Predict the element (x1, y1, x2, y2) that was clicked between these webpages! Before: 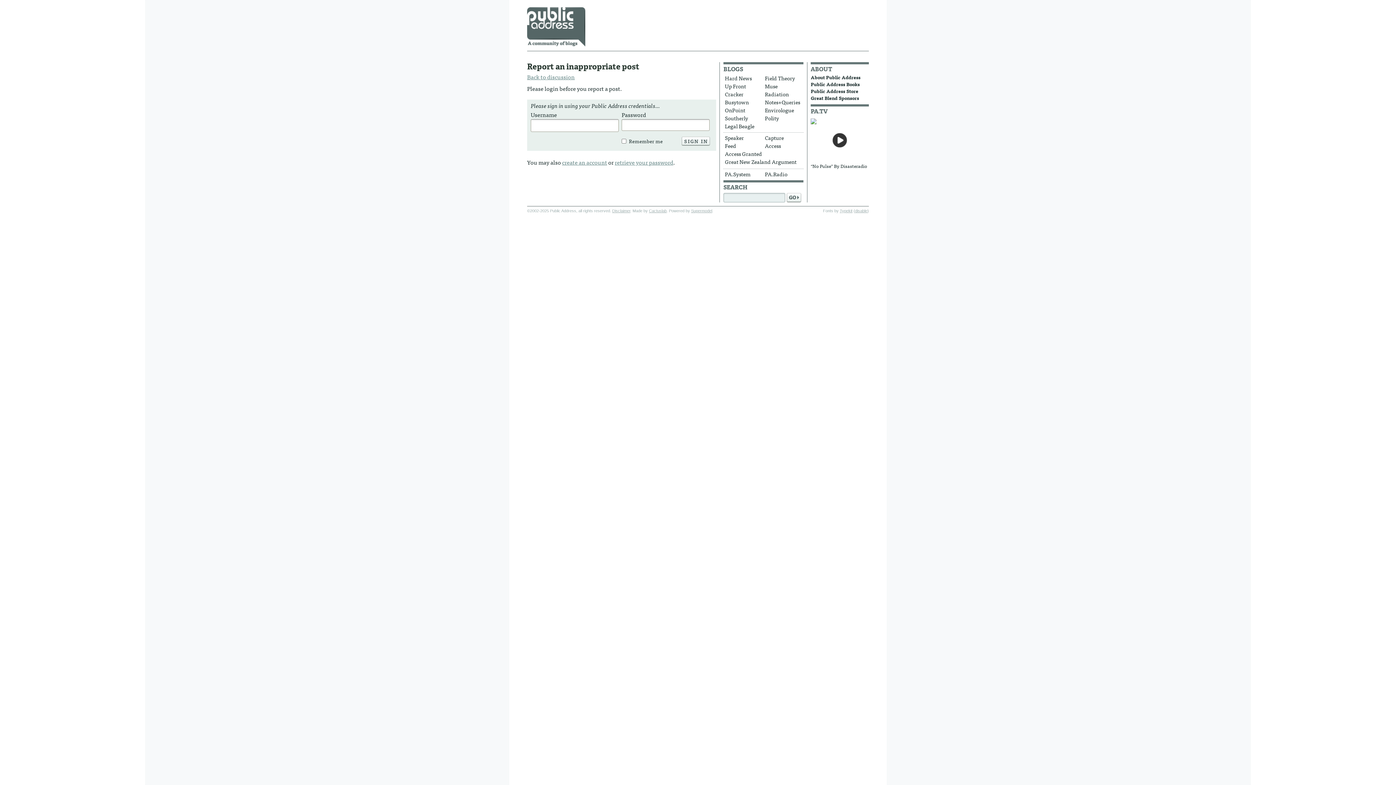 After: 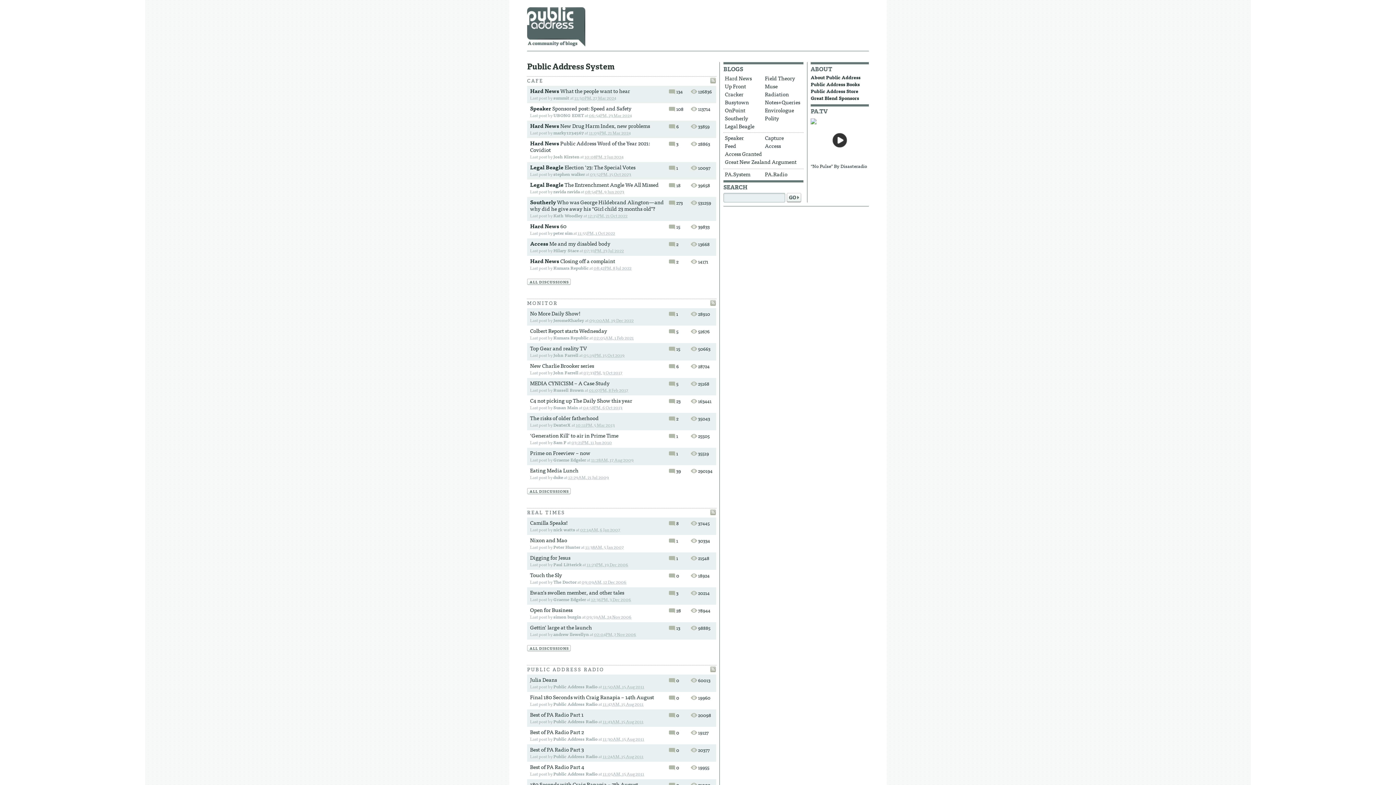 Action: bbox: (723, 170, 762, 178) label: PA.System